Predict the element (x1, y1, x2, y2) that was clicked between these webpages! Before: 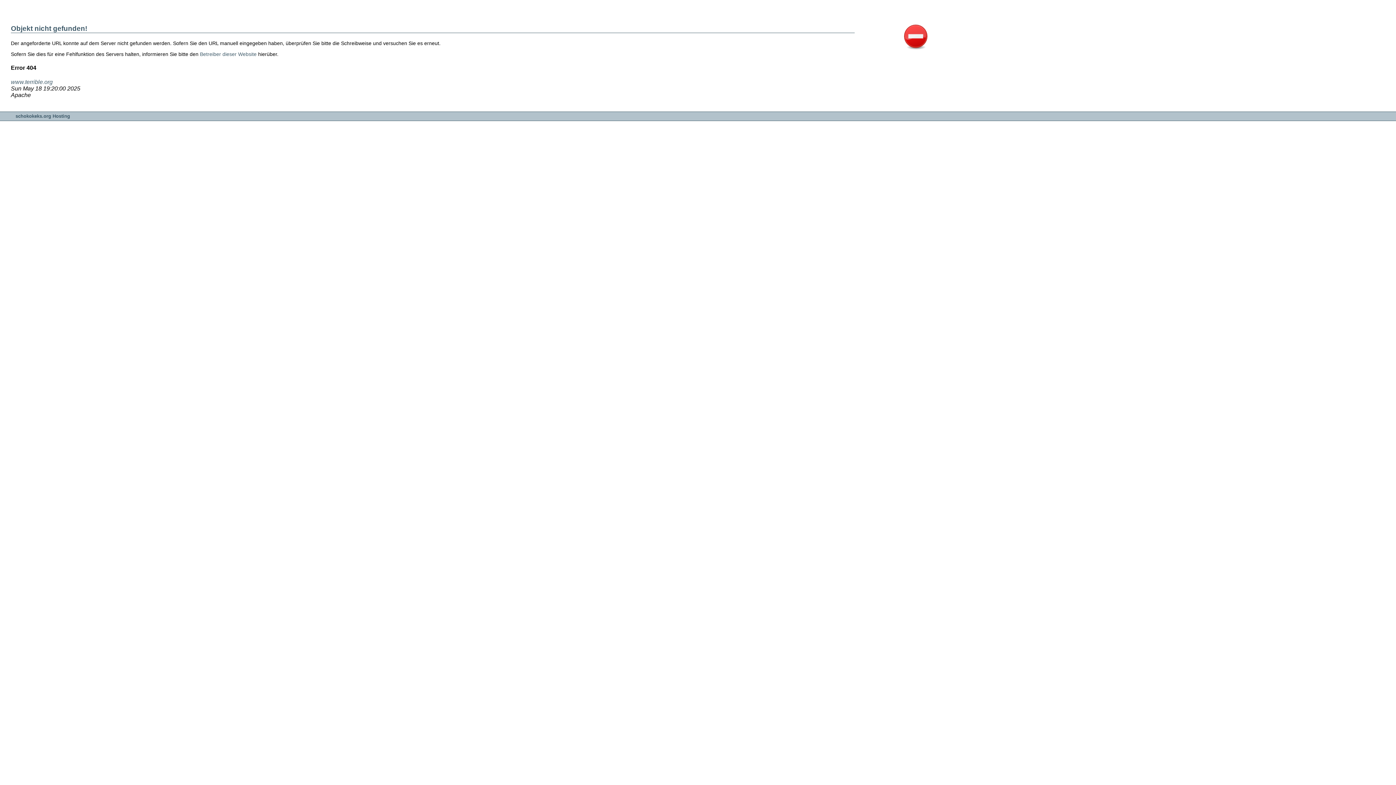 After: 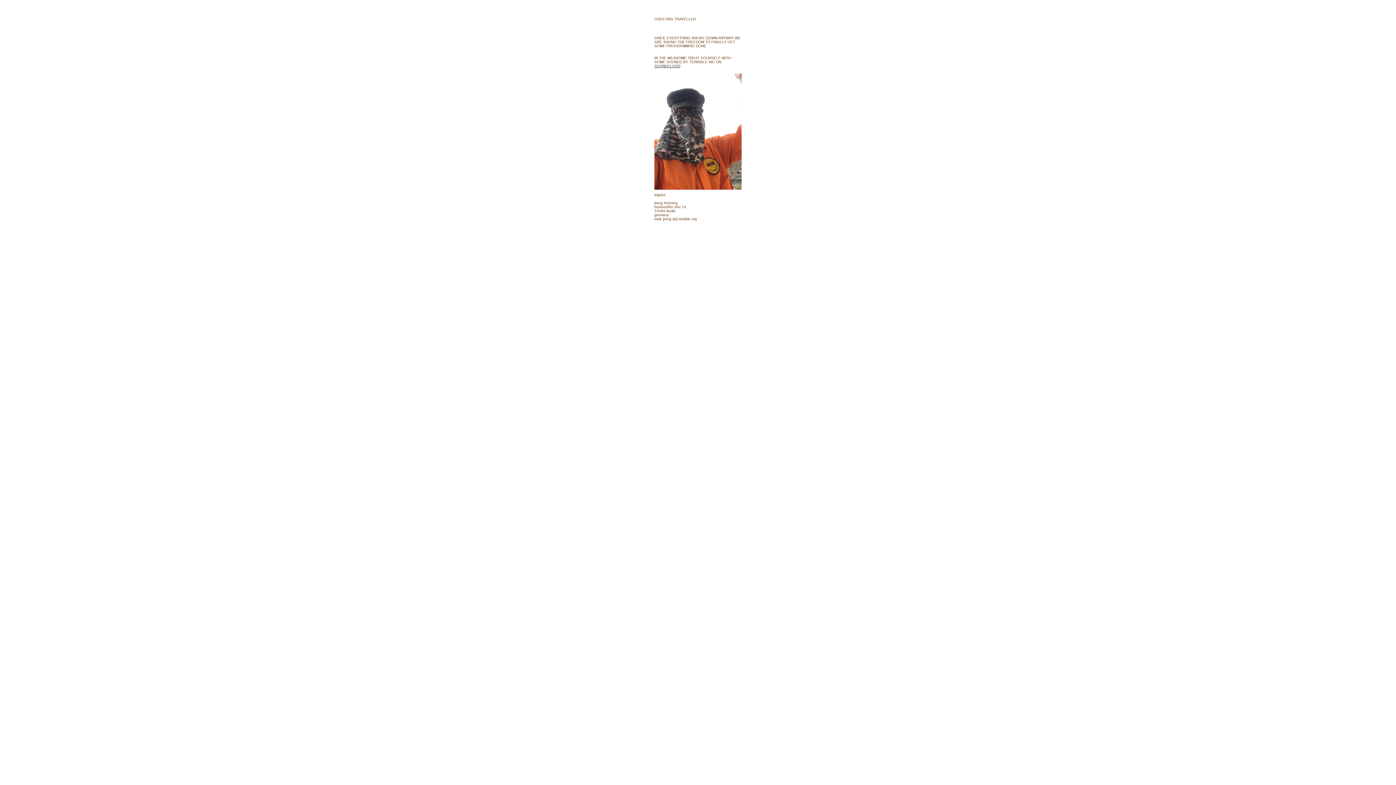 Action: label: www.terrible.org bbox: (10, 78, 52, 85)